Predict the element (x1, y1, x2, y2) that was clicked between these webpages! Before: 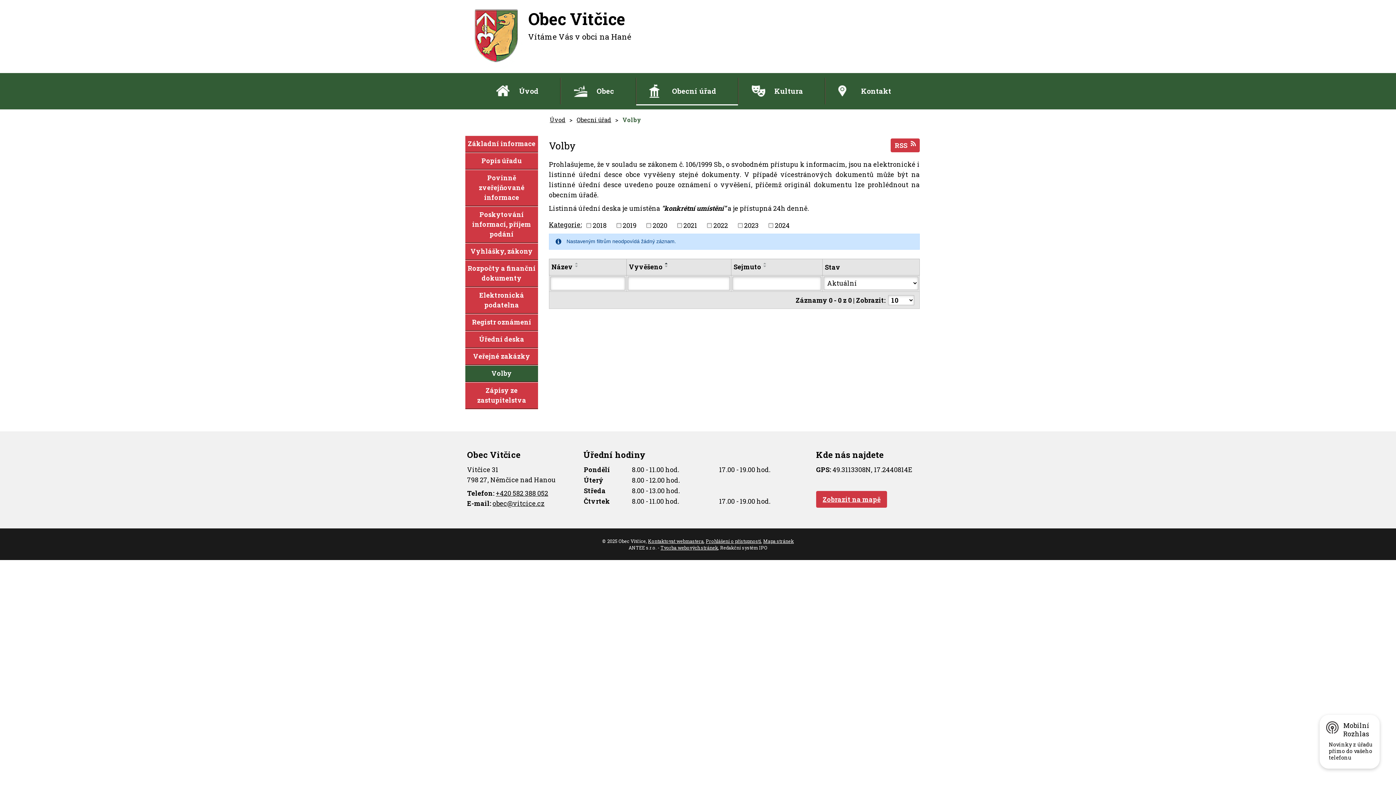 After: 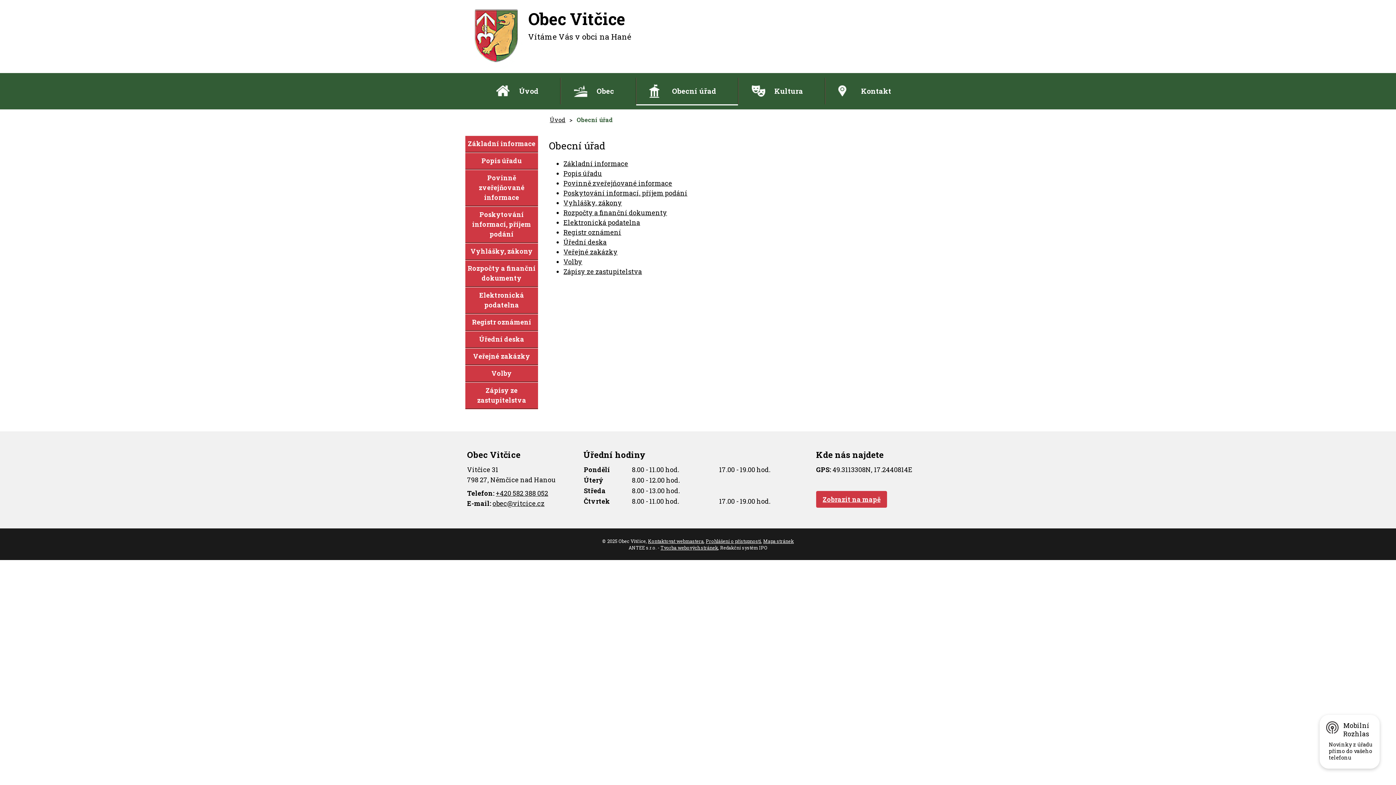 Action: label: Obecní úřad bbox: (636, 77, 738, 104)